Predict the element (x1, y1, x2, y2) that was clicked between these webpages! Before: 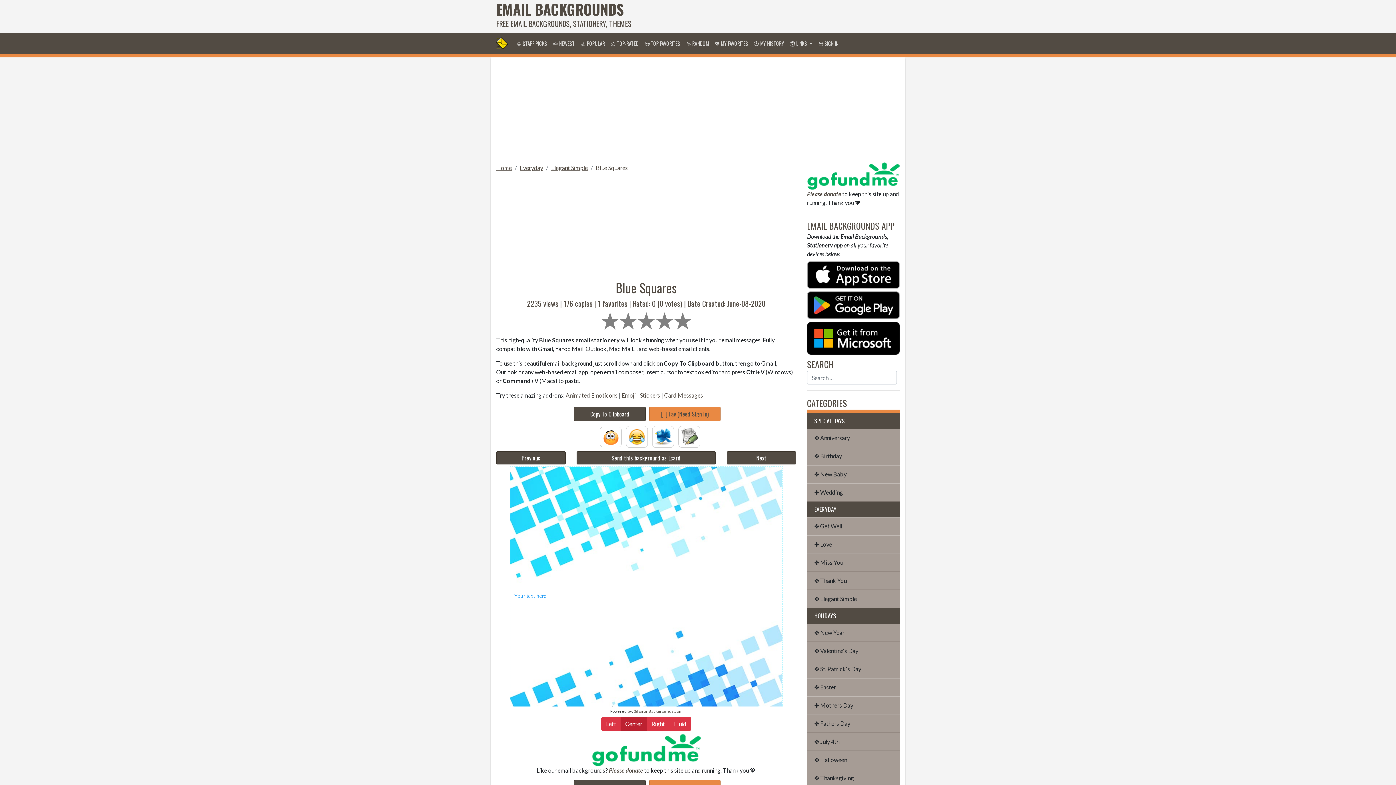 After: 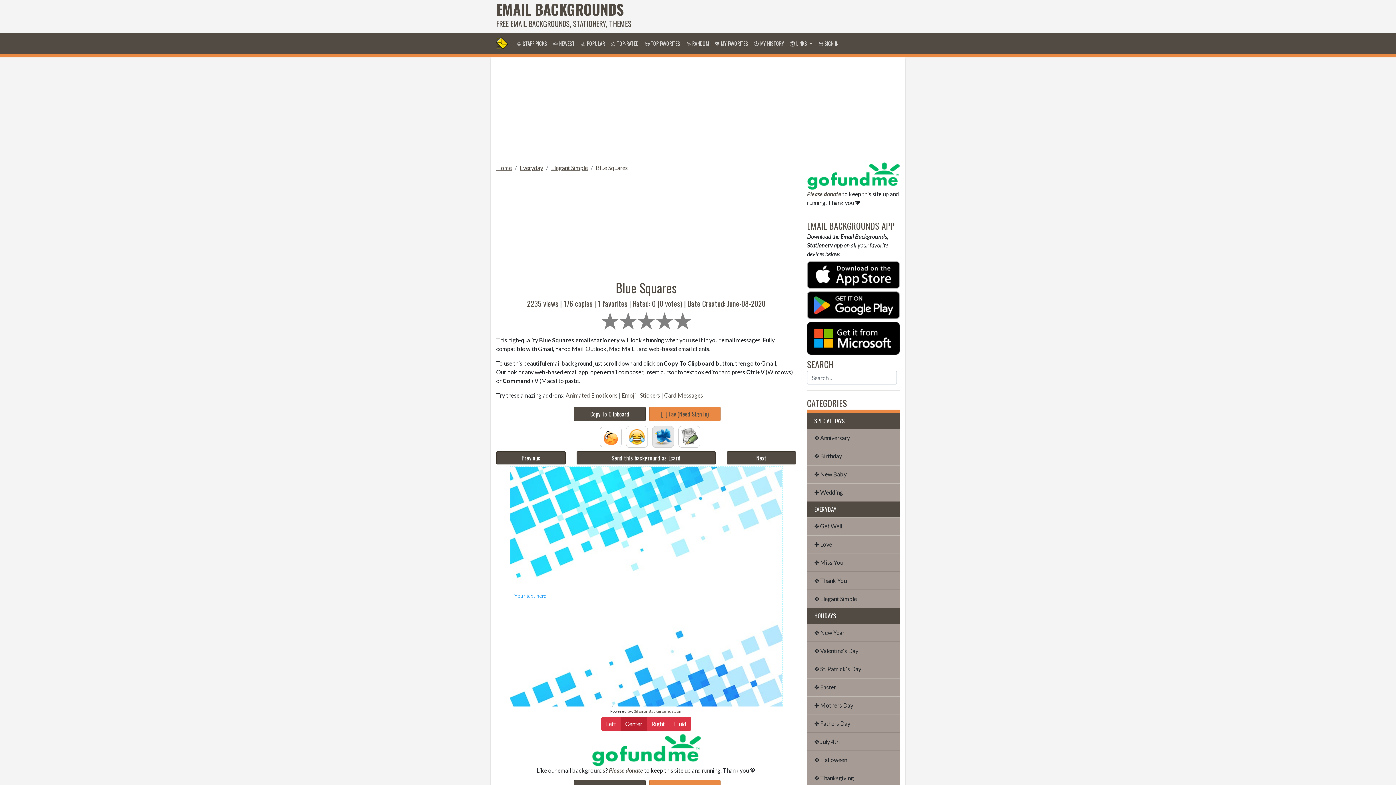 Action: bbox: (652, 432, 674, 439)